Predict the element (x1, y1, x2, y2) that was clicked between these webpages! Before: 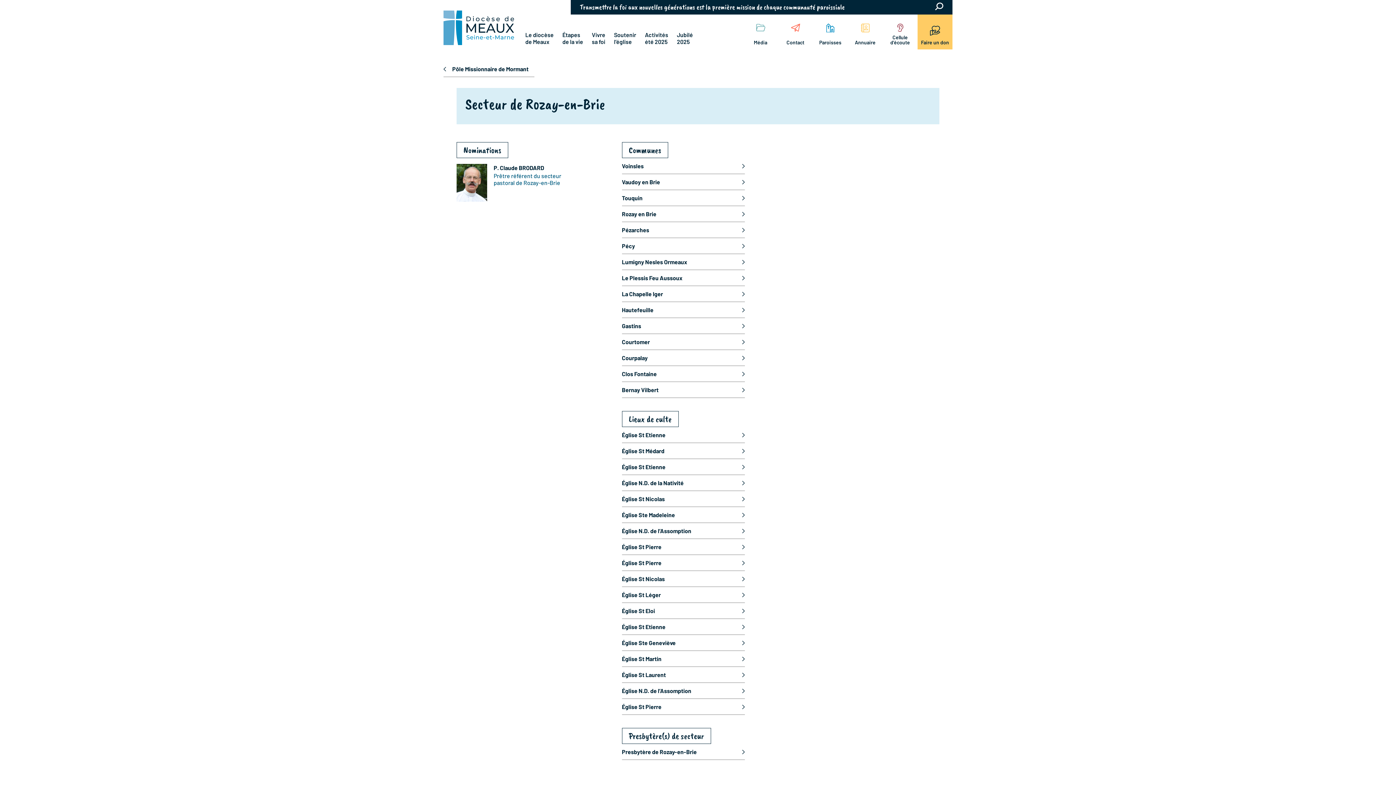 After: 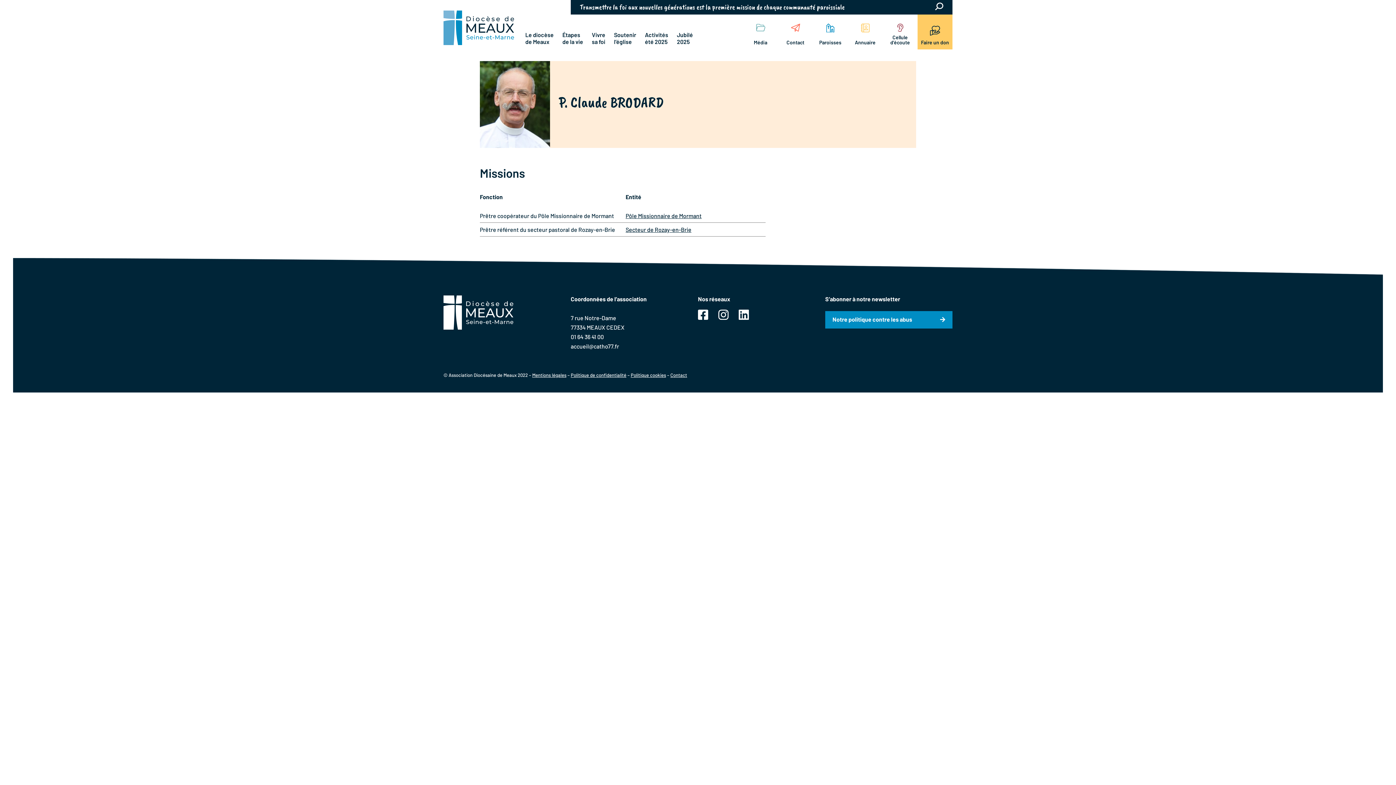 Action: bbox: (456, 196, 487, 202)